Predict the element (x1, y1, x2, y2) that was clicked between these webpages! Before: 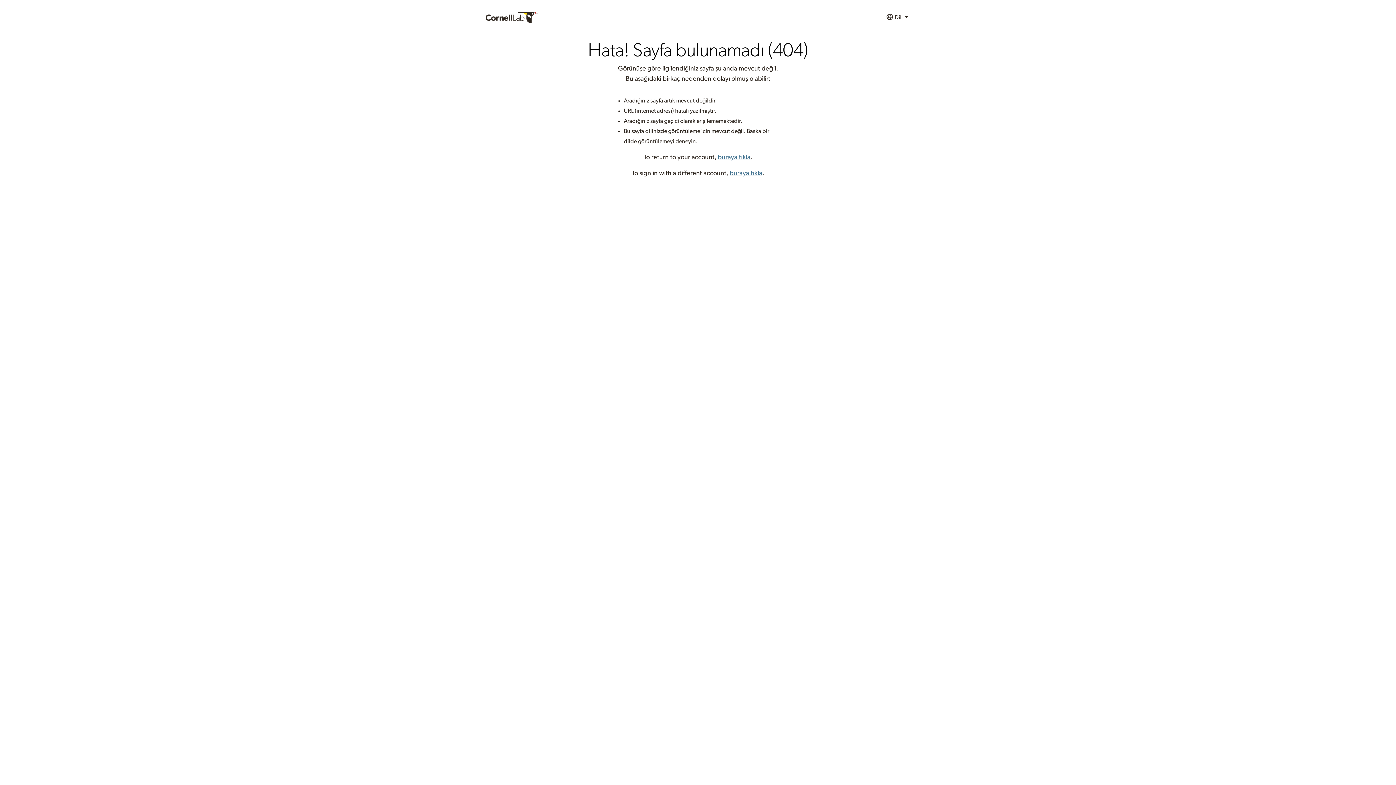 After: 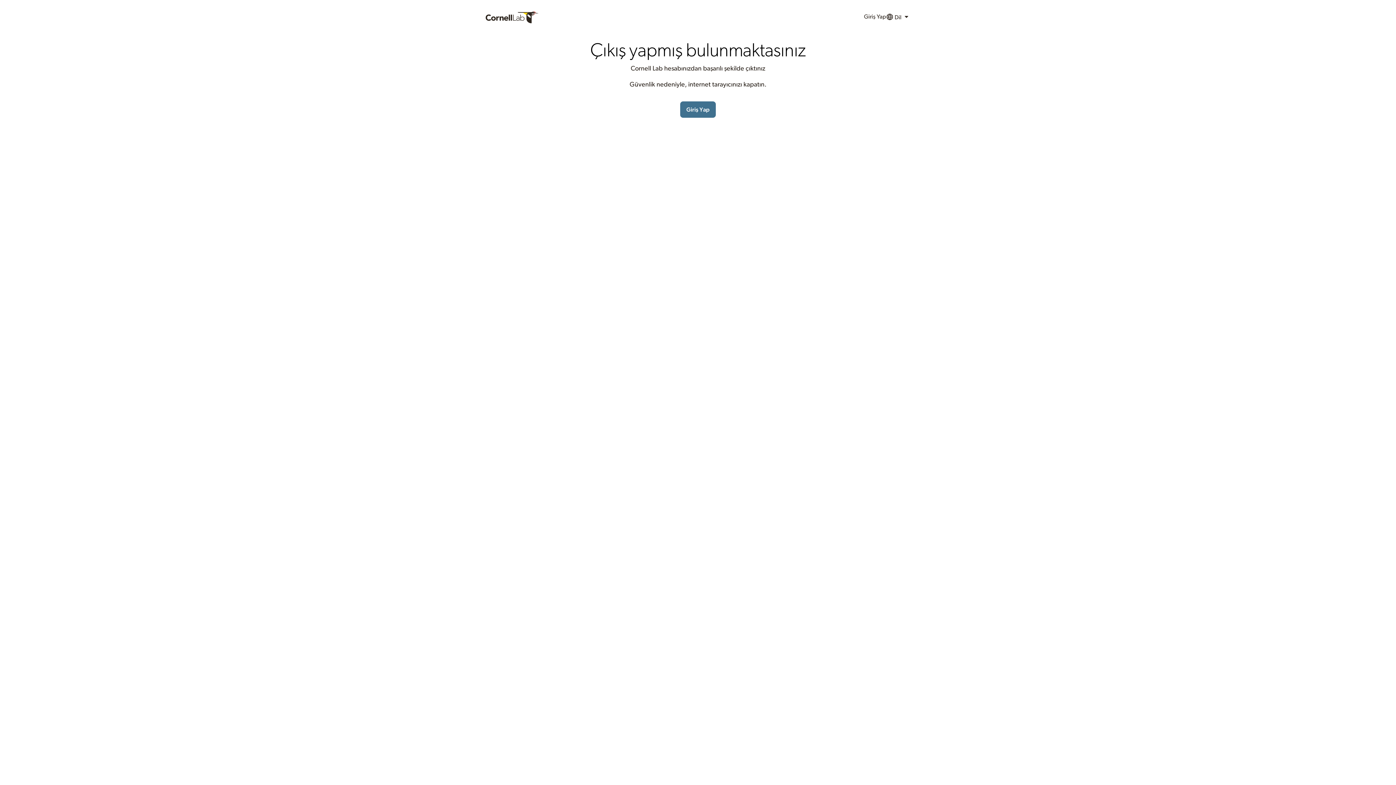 Action: bbox: (729, 170, 762, 176) label: buraya tıkla